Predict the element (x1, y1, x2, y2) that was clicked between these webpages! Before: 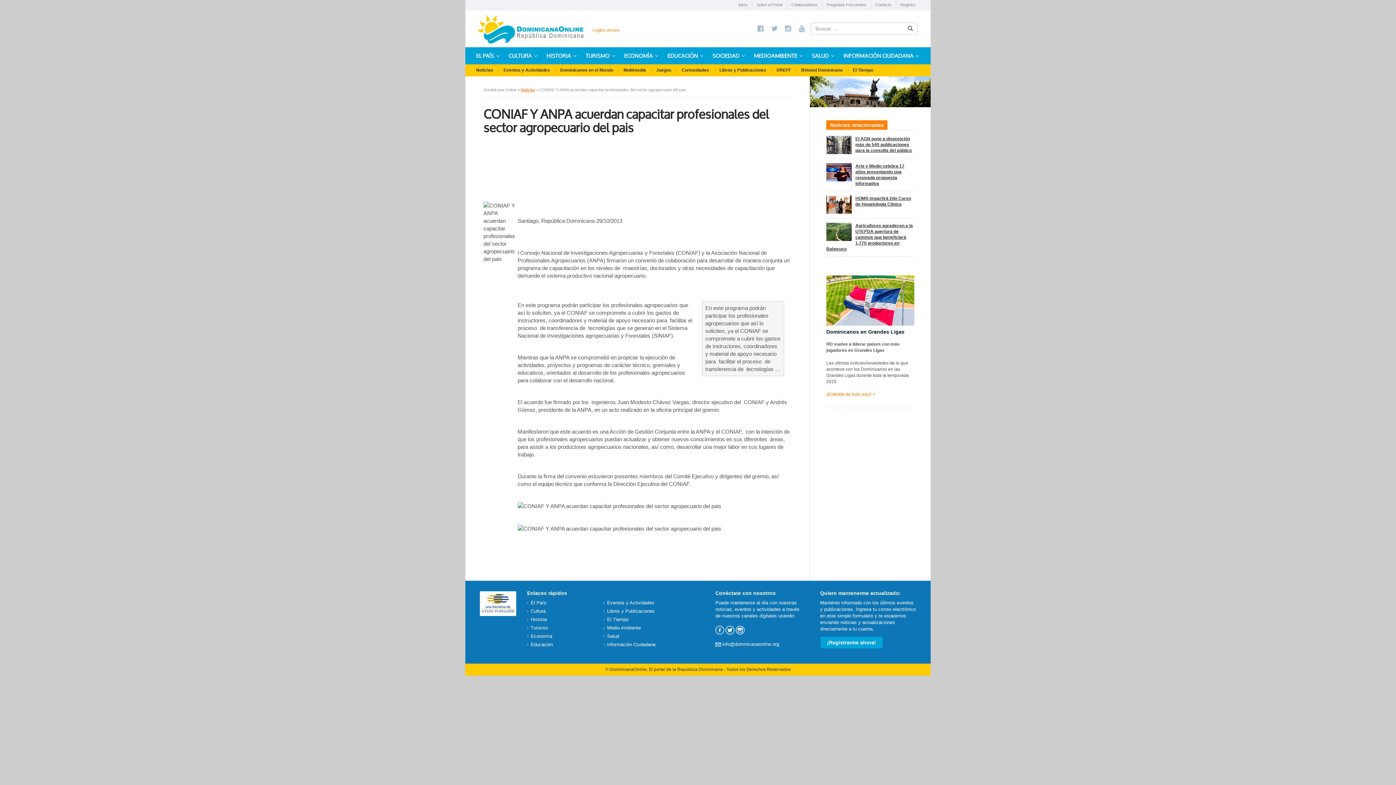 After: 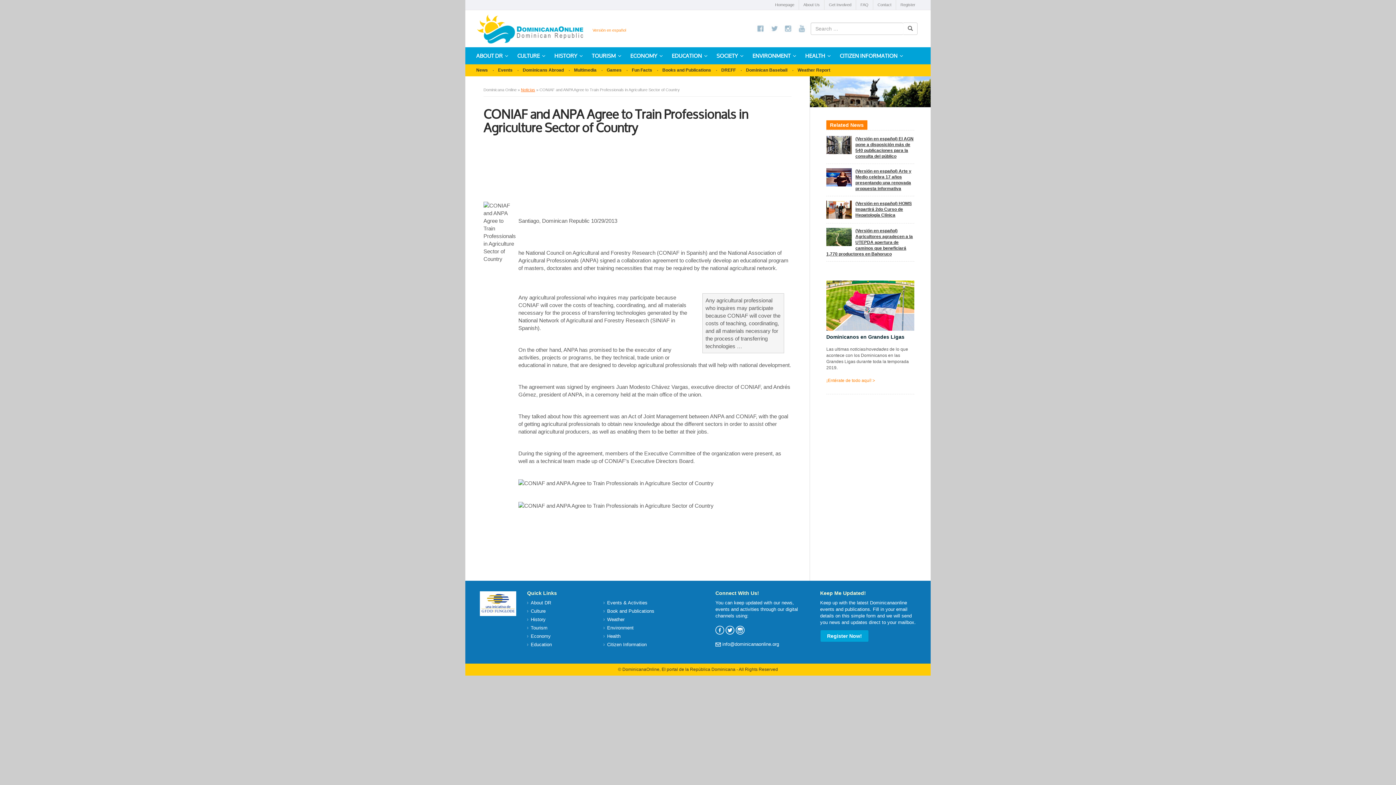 Action: label: English Version bbox: (592, 28, 619, 32)